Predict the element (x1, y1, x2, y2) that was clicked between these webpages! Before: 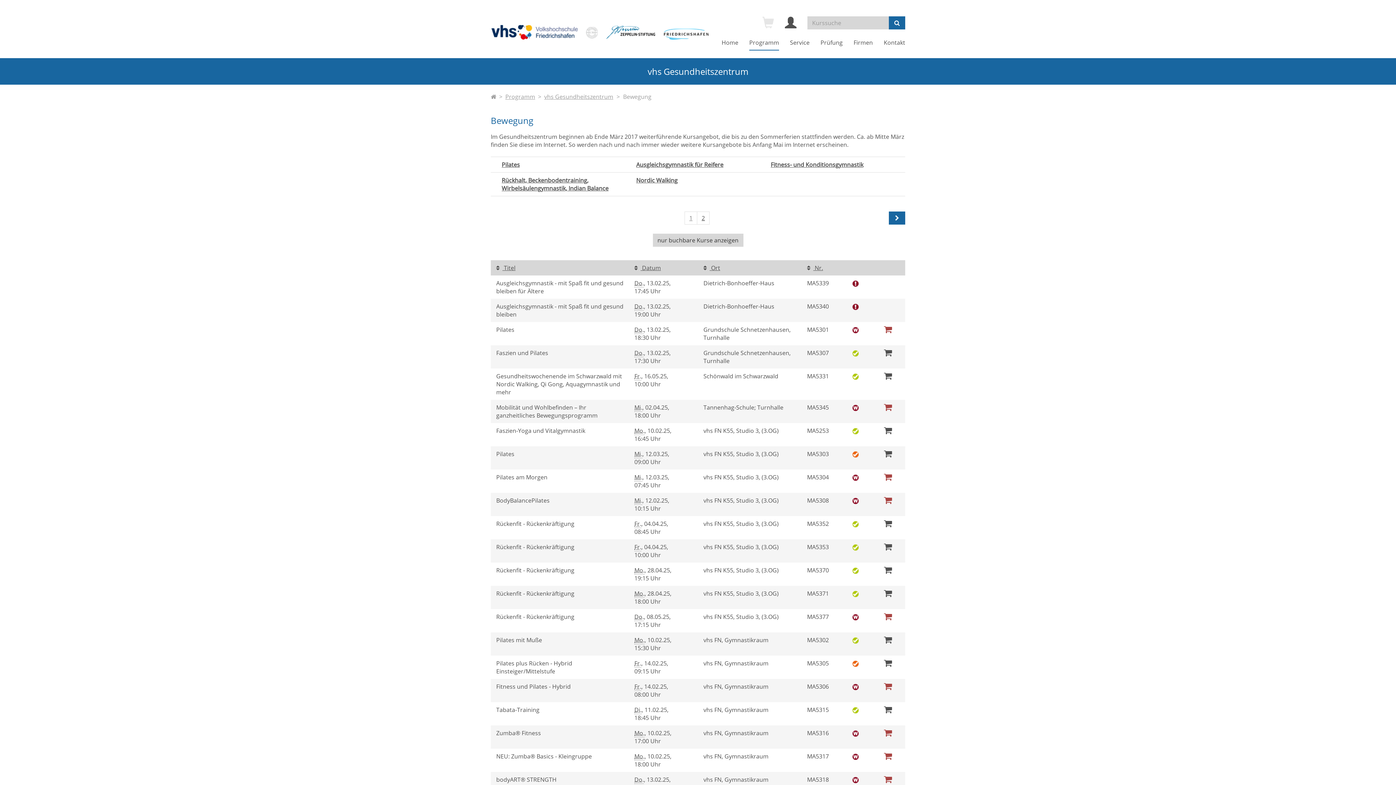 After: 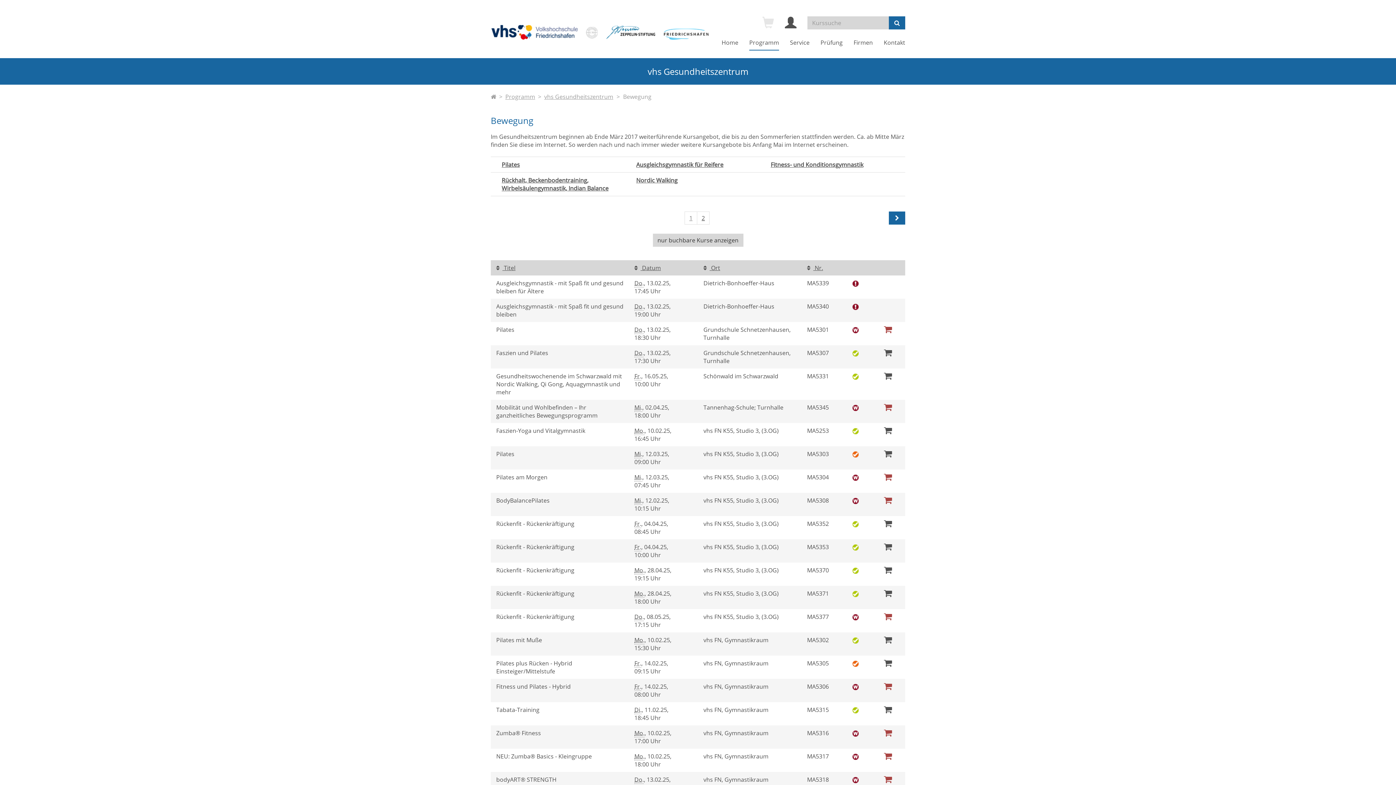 Action: bbox: (684, 211, 697, 224) label: 1